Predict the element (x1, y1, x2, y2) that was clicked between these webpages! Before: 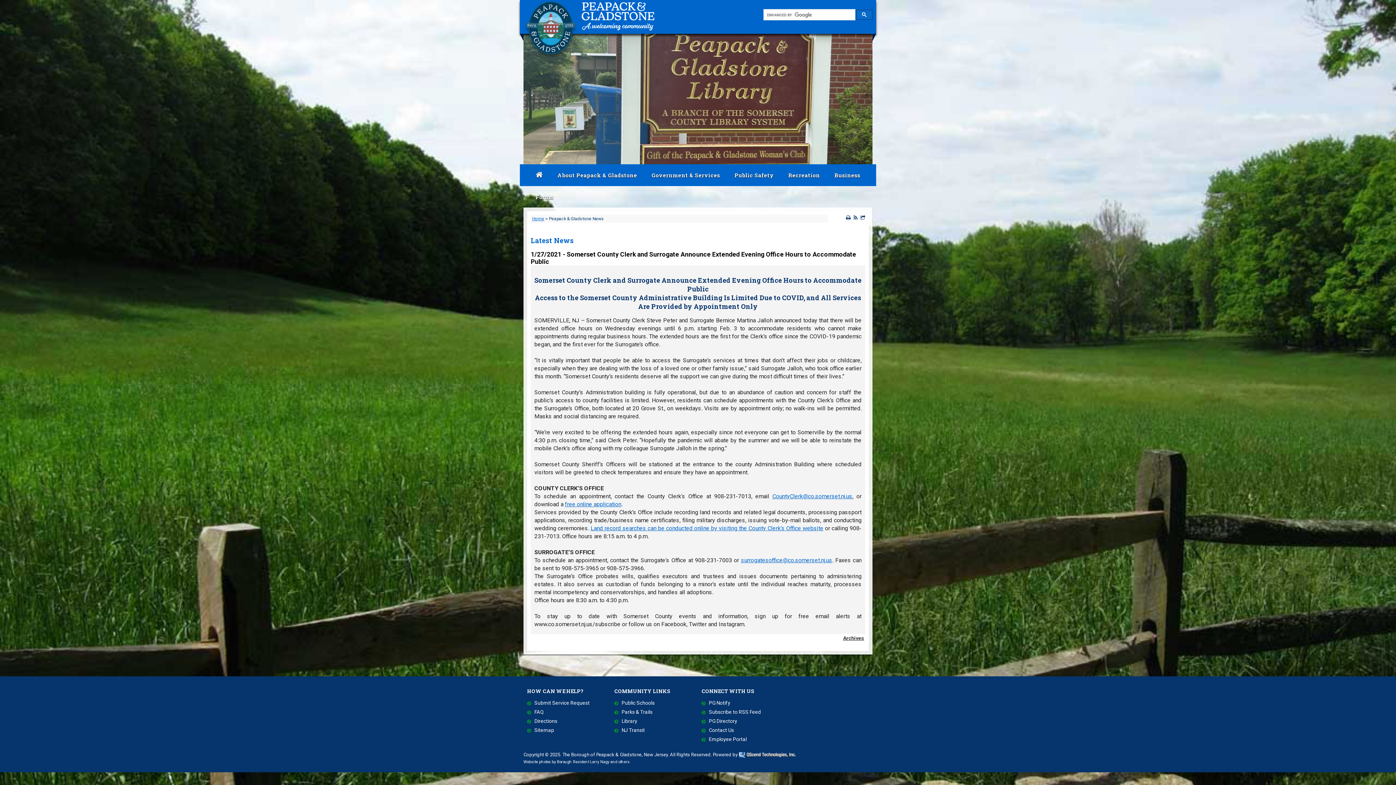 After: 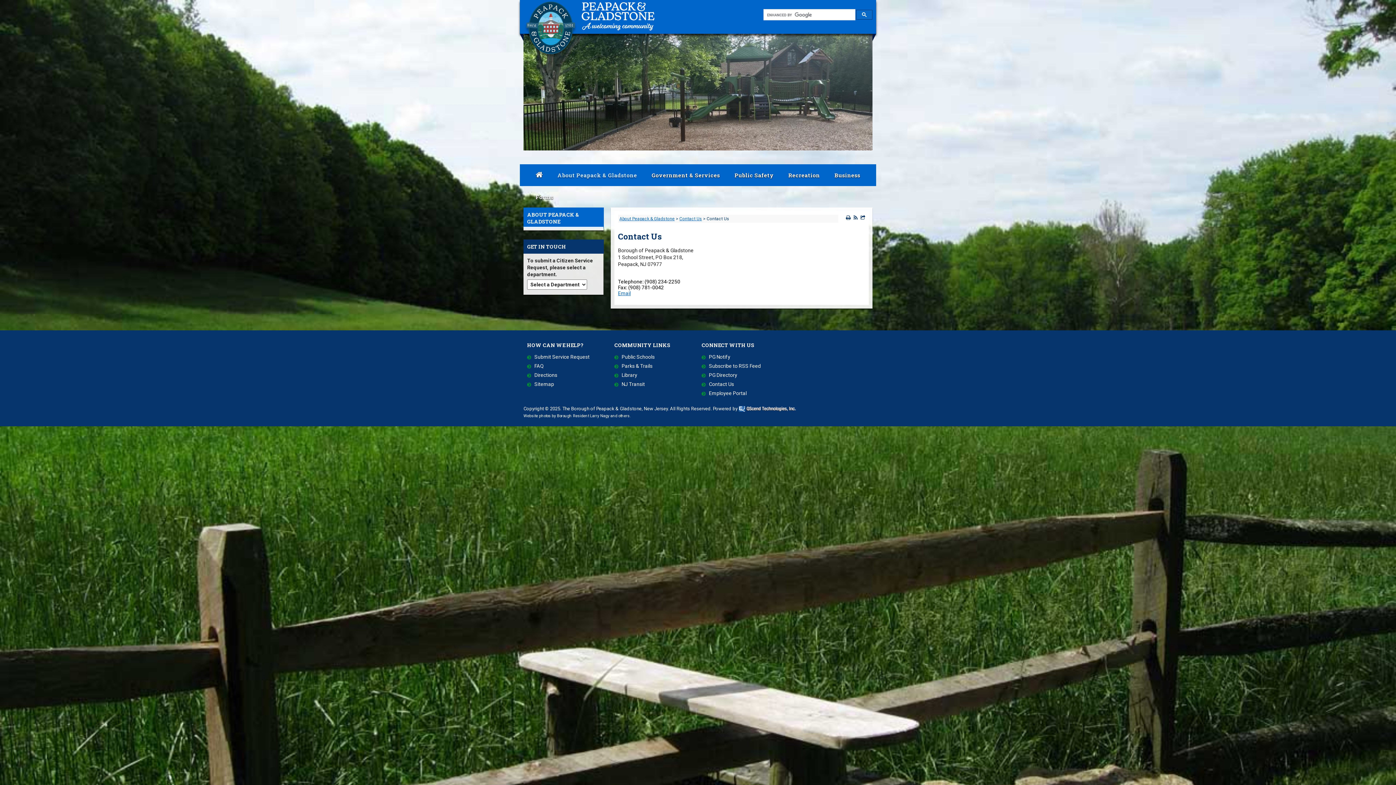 Action: bbox: (527, 700, 589, 706) label: Submit Service Request